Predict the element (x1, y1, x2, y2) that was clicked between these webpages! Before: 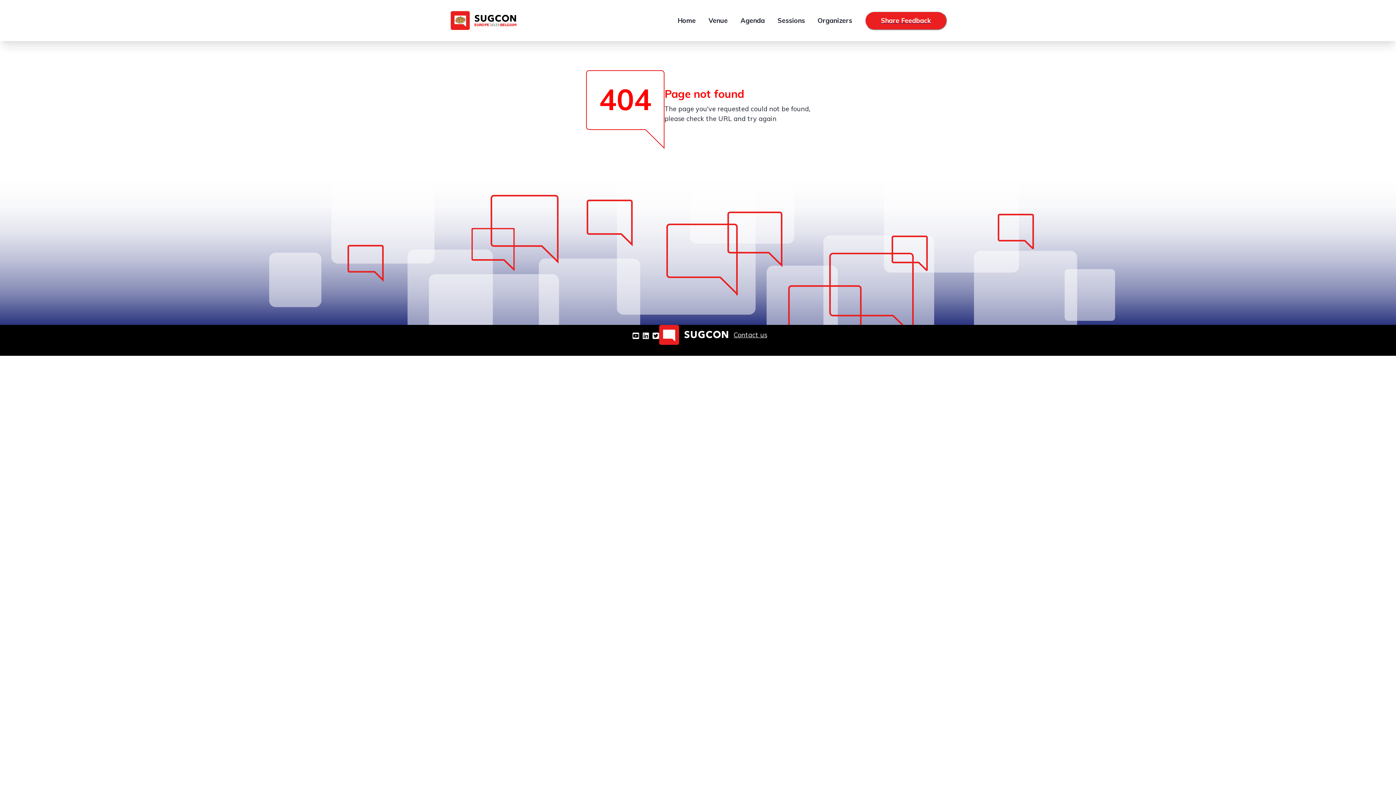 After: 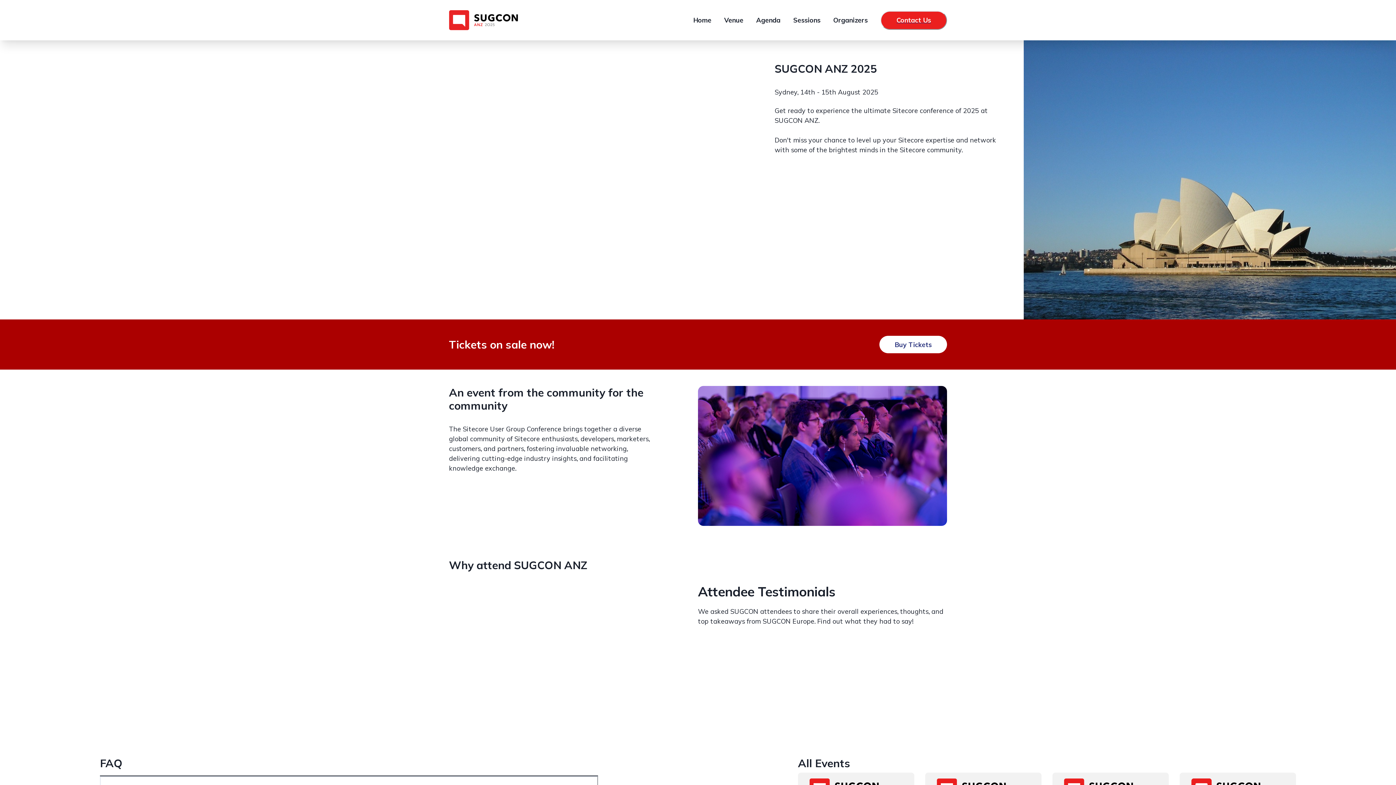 Action: bbox: (677, 15, 696, 25) label: Home